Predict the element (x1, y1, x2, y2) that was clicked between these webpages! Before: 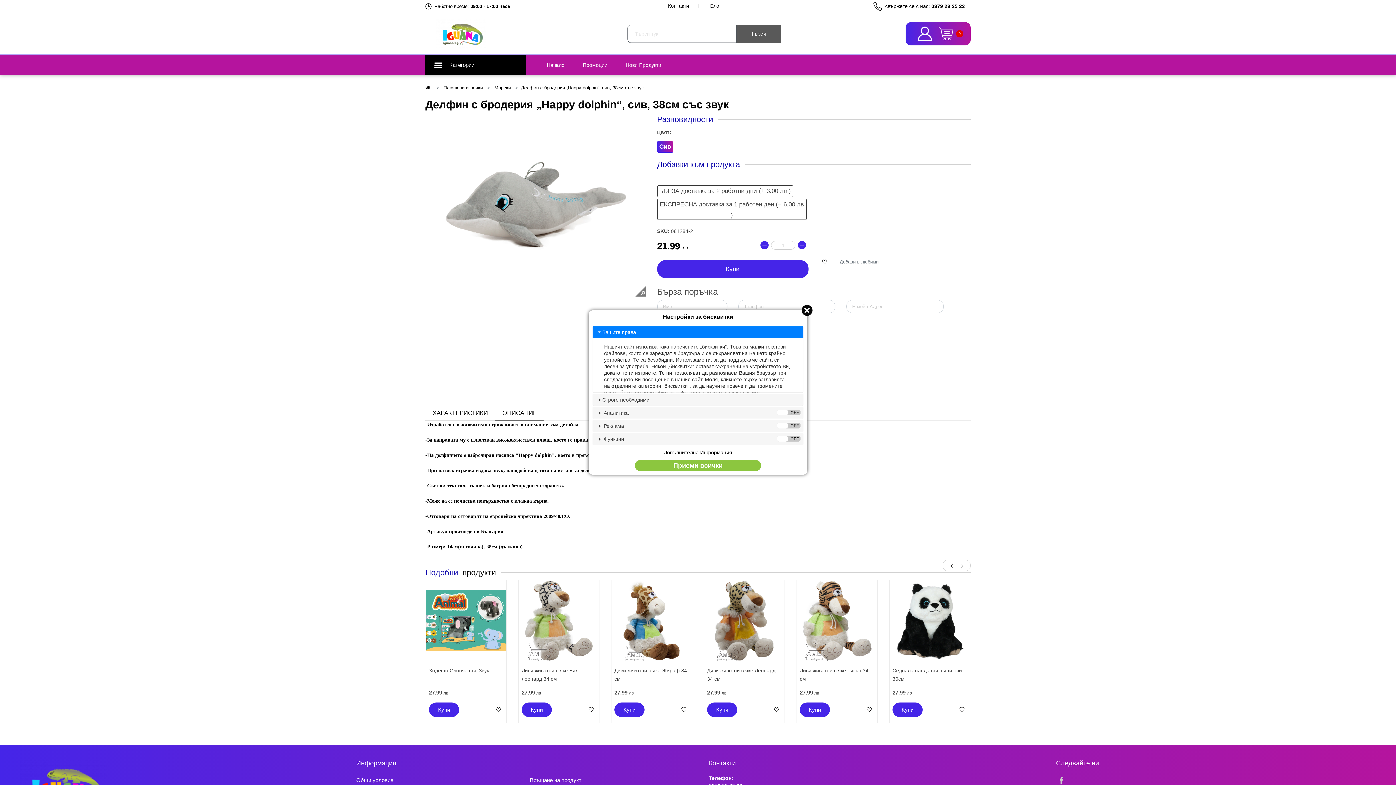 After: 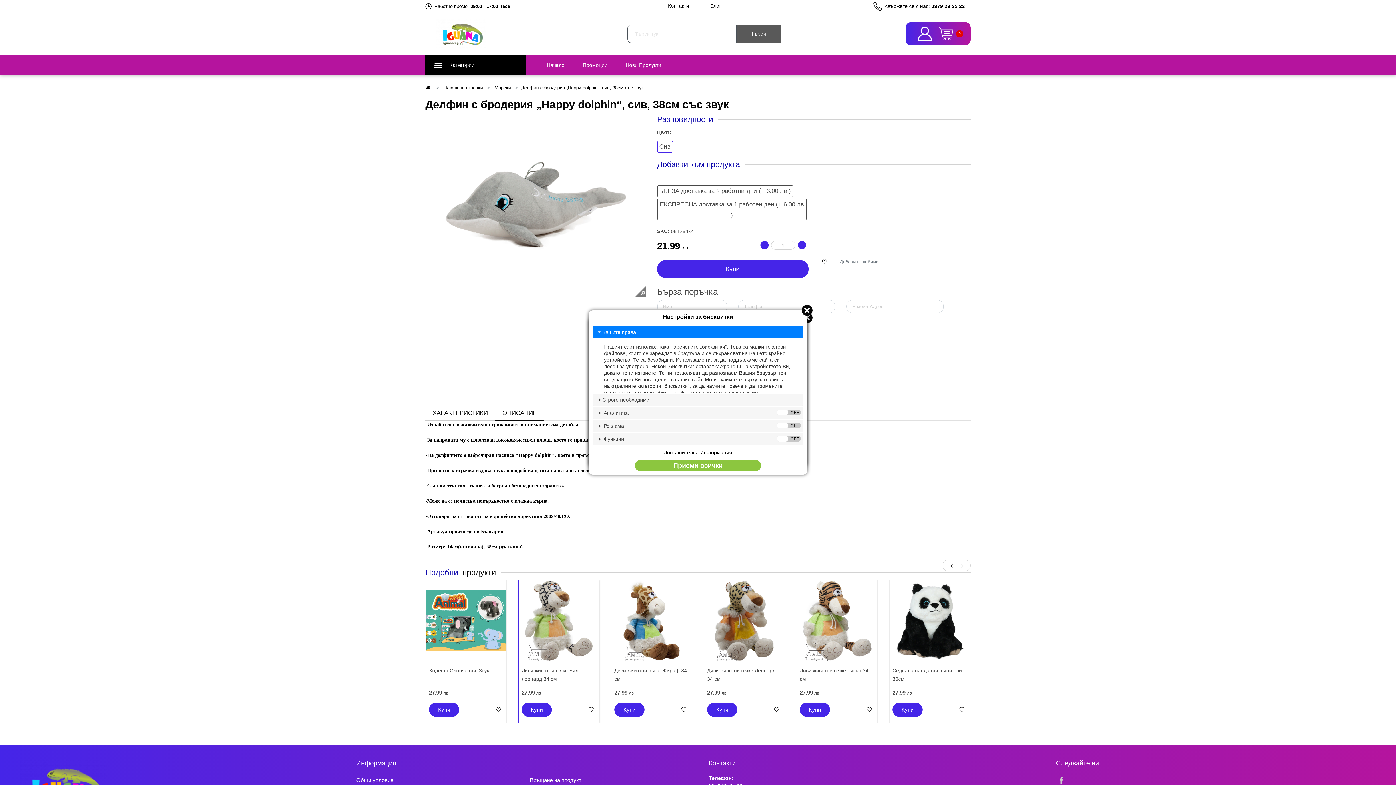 Action: label: Купи bbox: (521, 702, 552, 717)